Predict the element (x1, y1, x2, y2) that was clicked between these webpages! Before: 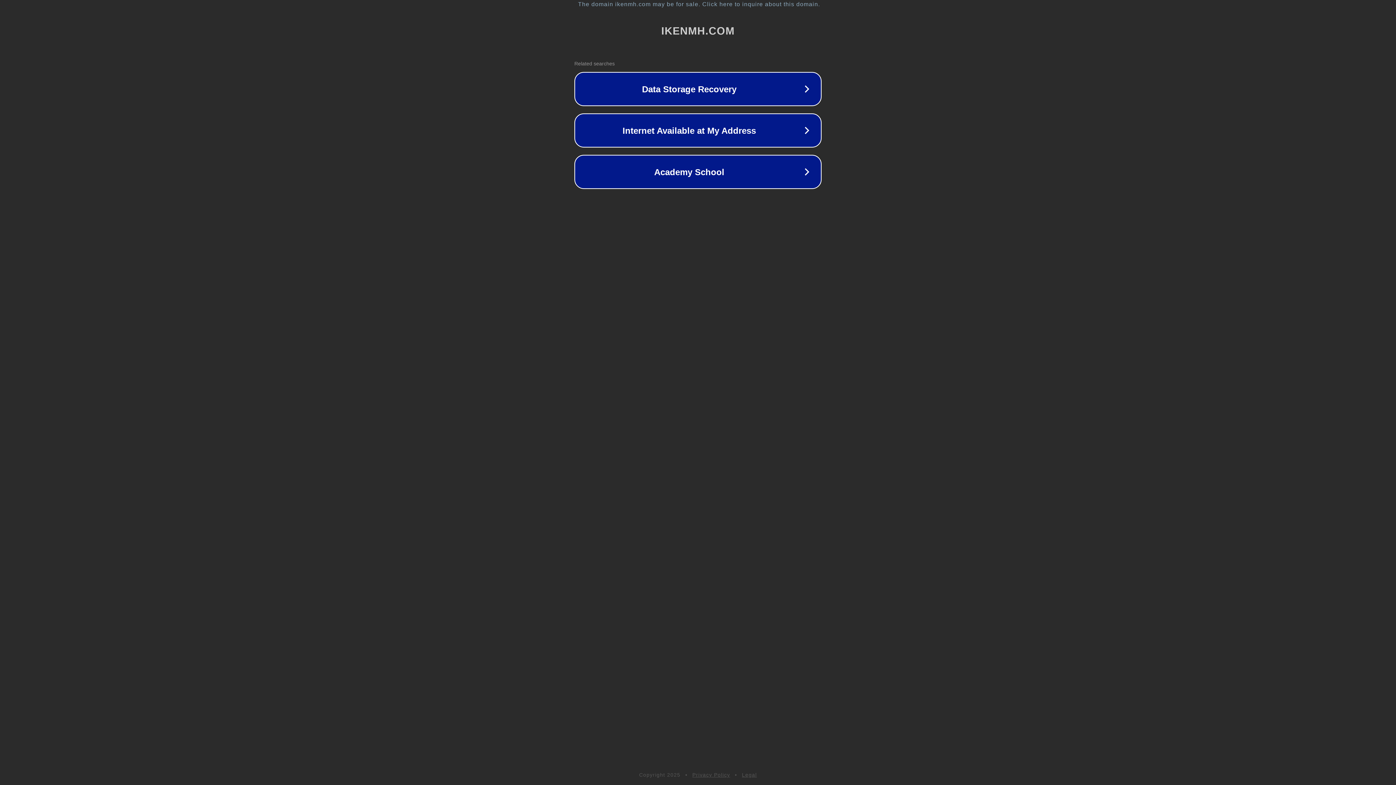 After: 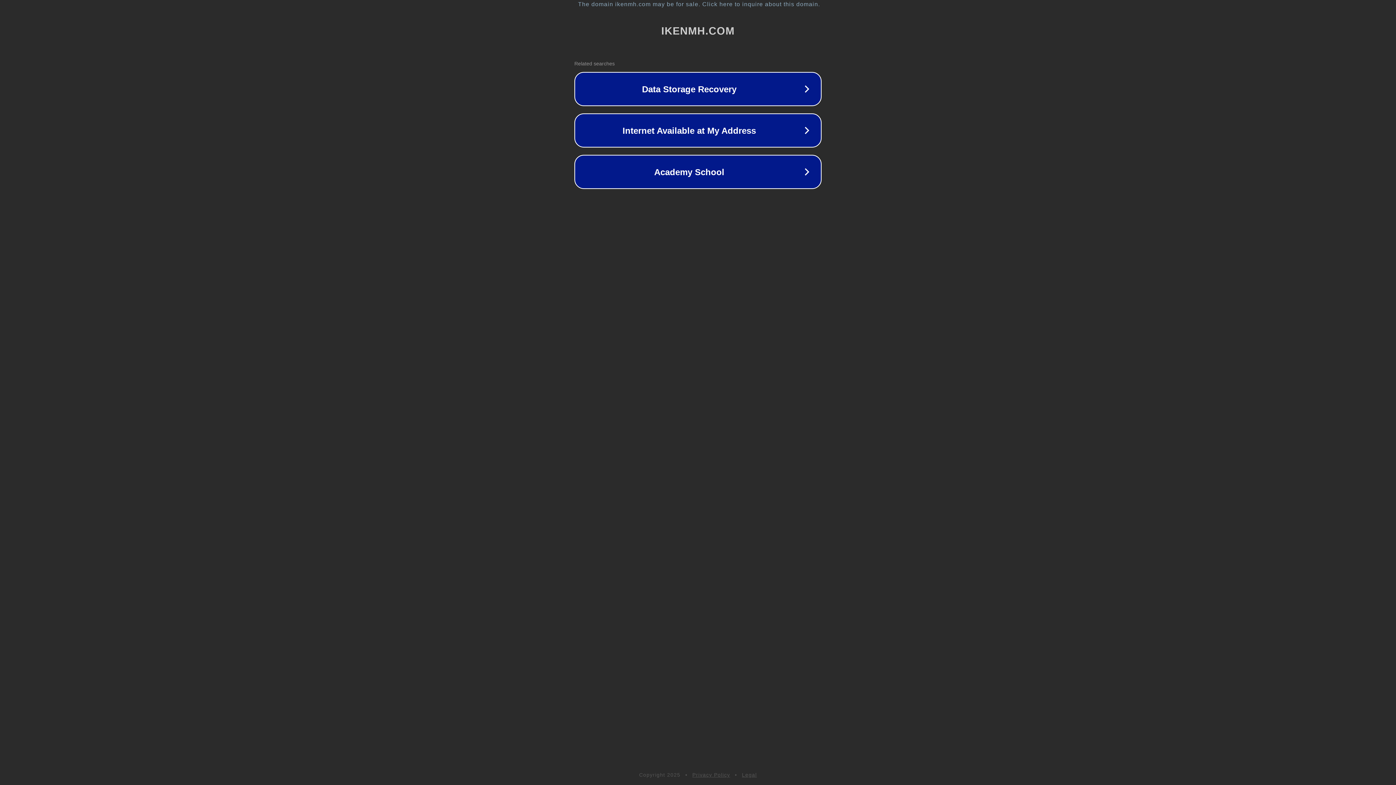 Action: bbox: (742, 772, 757, 778) label: Legal